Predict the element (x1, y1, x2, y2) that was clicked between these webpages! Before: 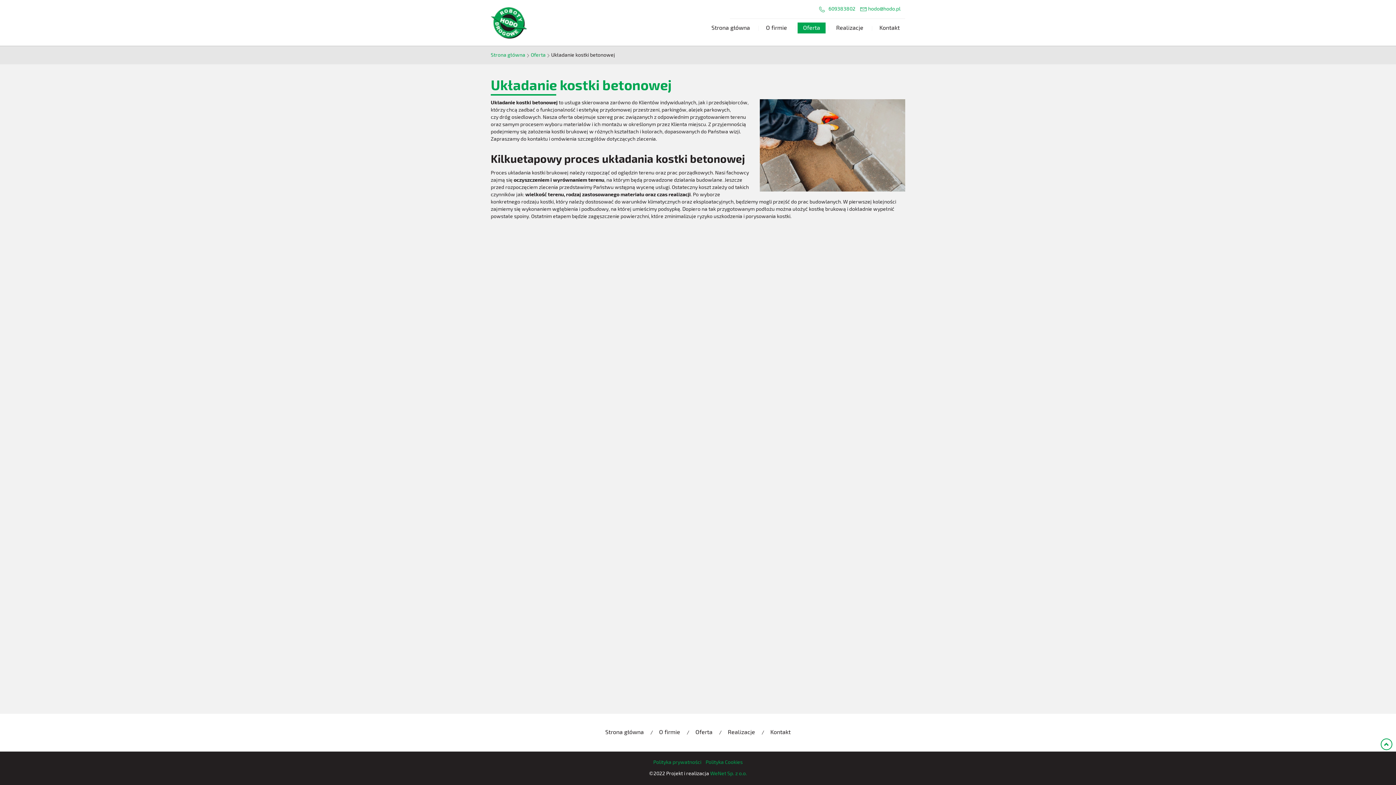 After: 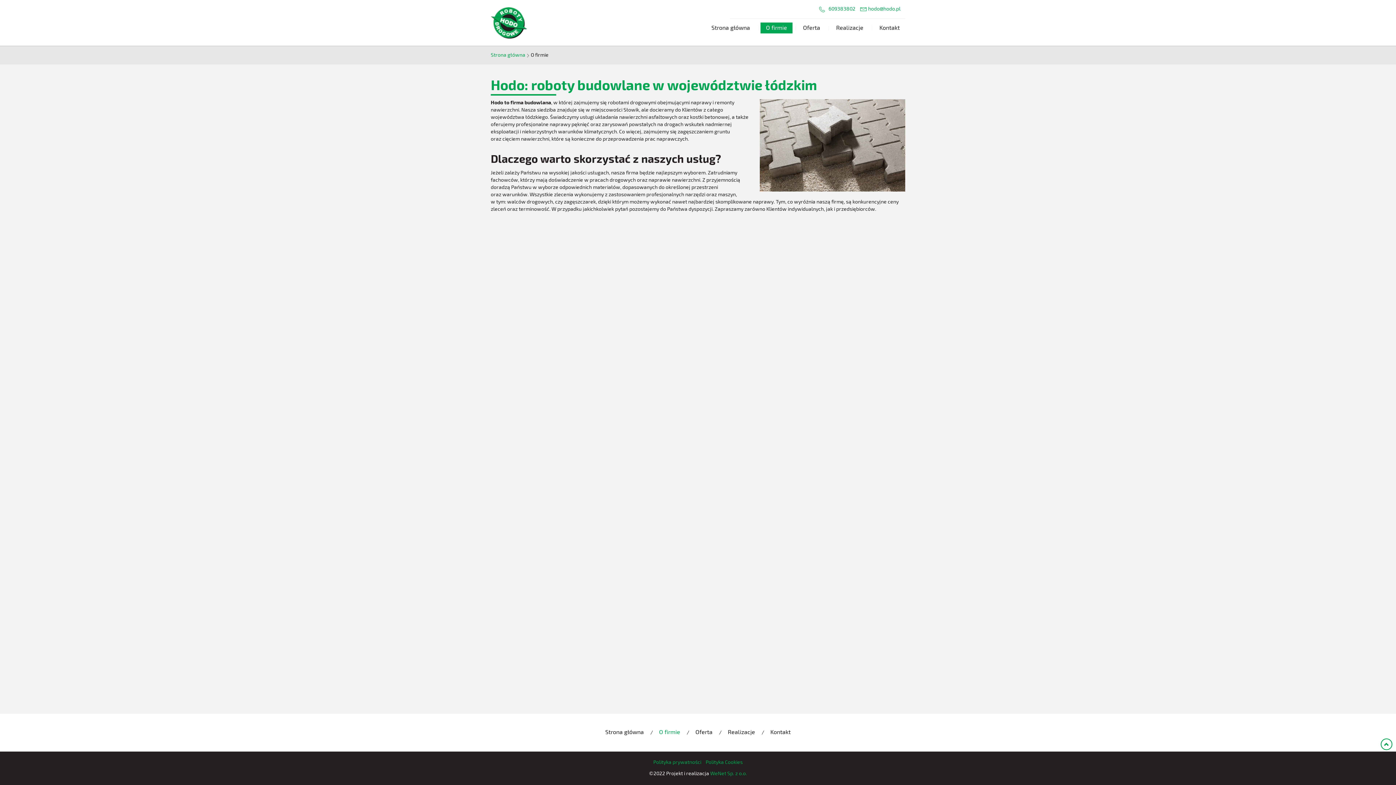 Action: bbox: (653, 725, 685, 740) label: O firmie